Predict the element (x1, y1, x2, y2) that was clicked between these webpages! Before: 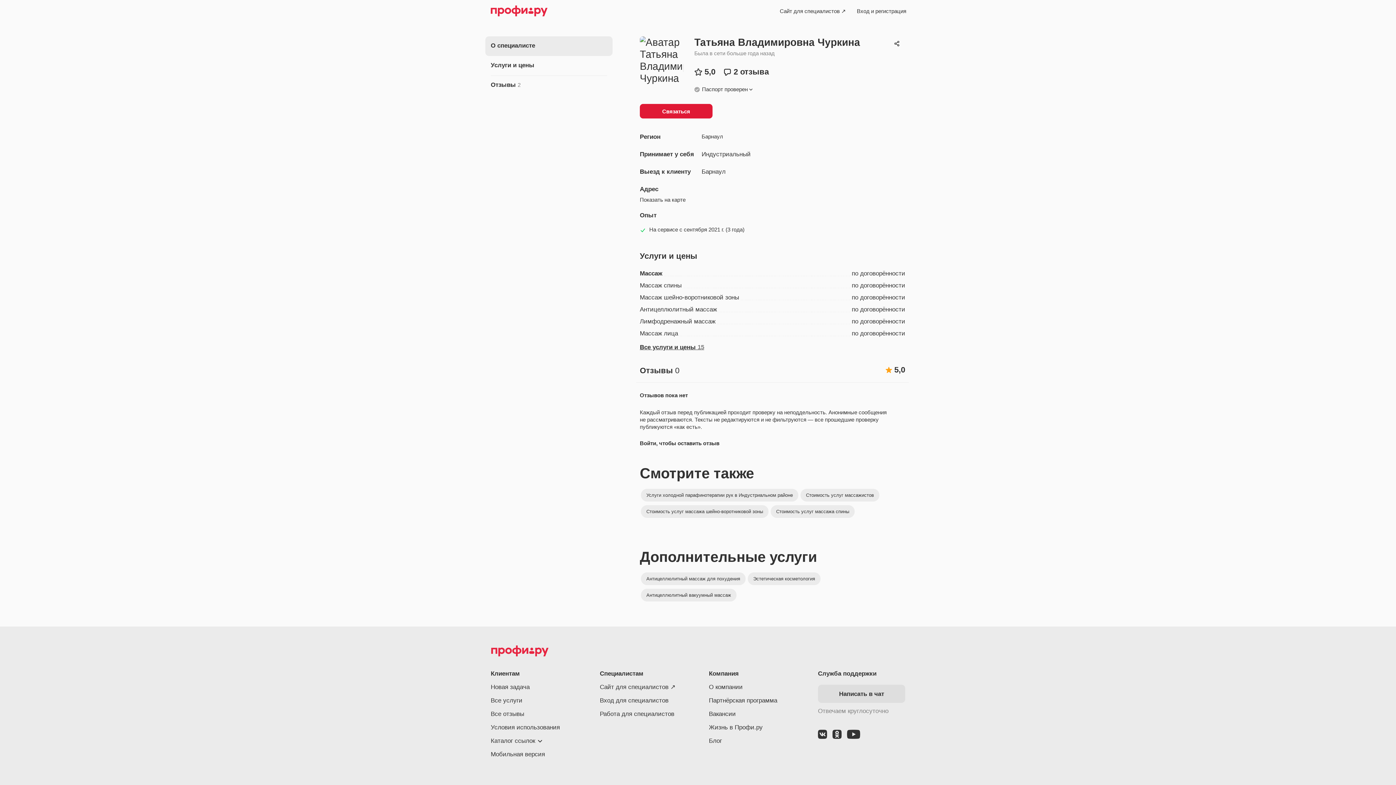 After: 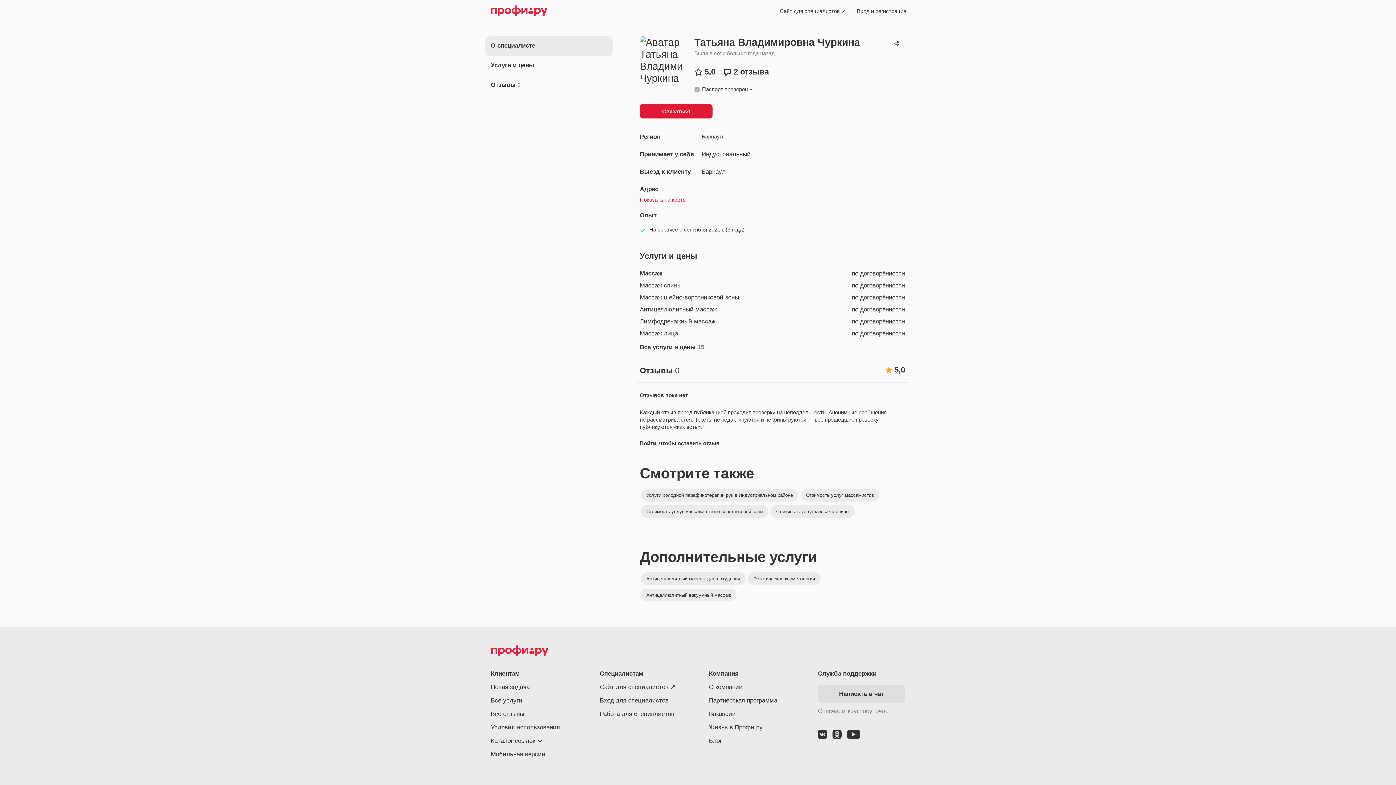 Action: label: Показать на карте bbox: (640, 196, 905, 203)